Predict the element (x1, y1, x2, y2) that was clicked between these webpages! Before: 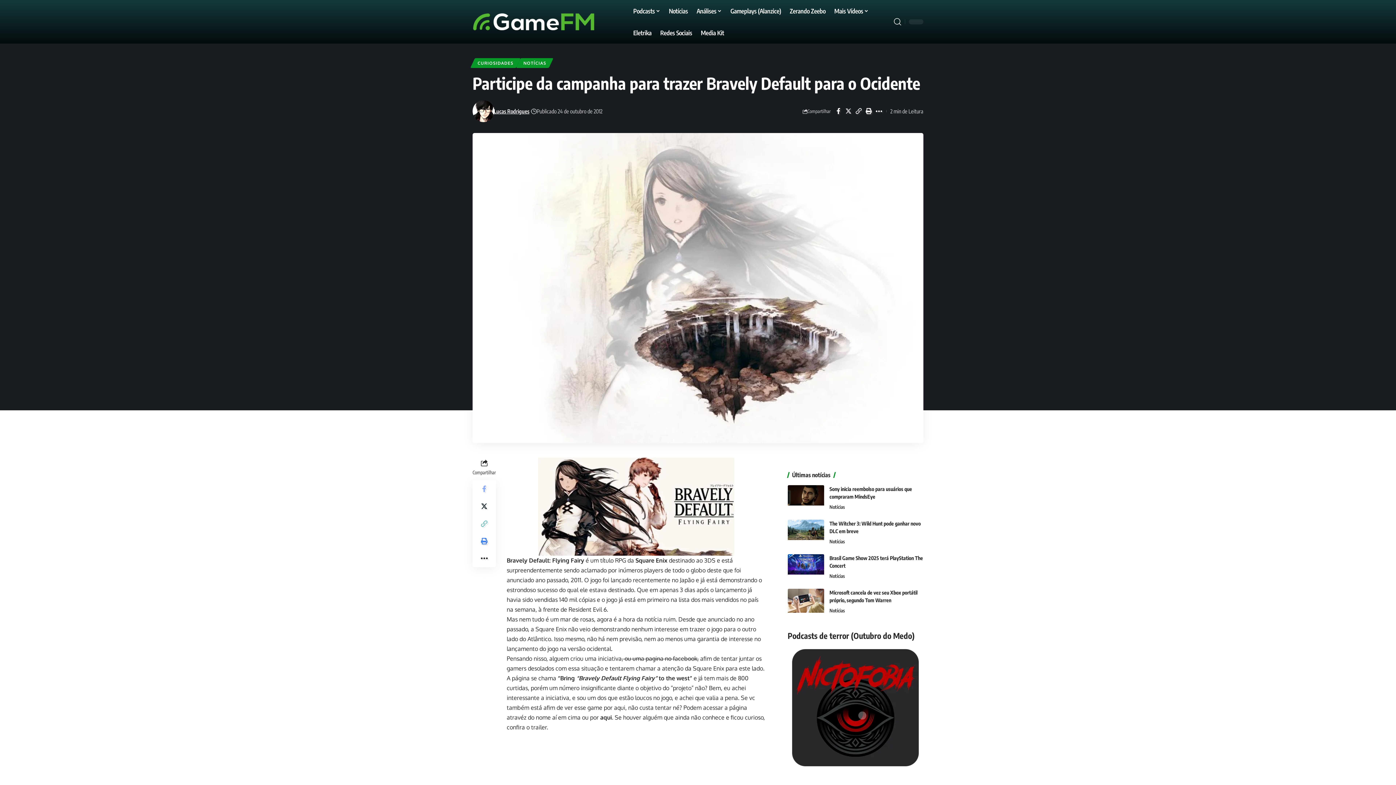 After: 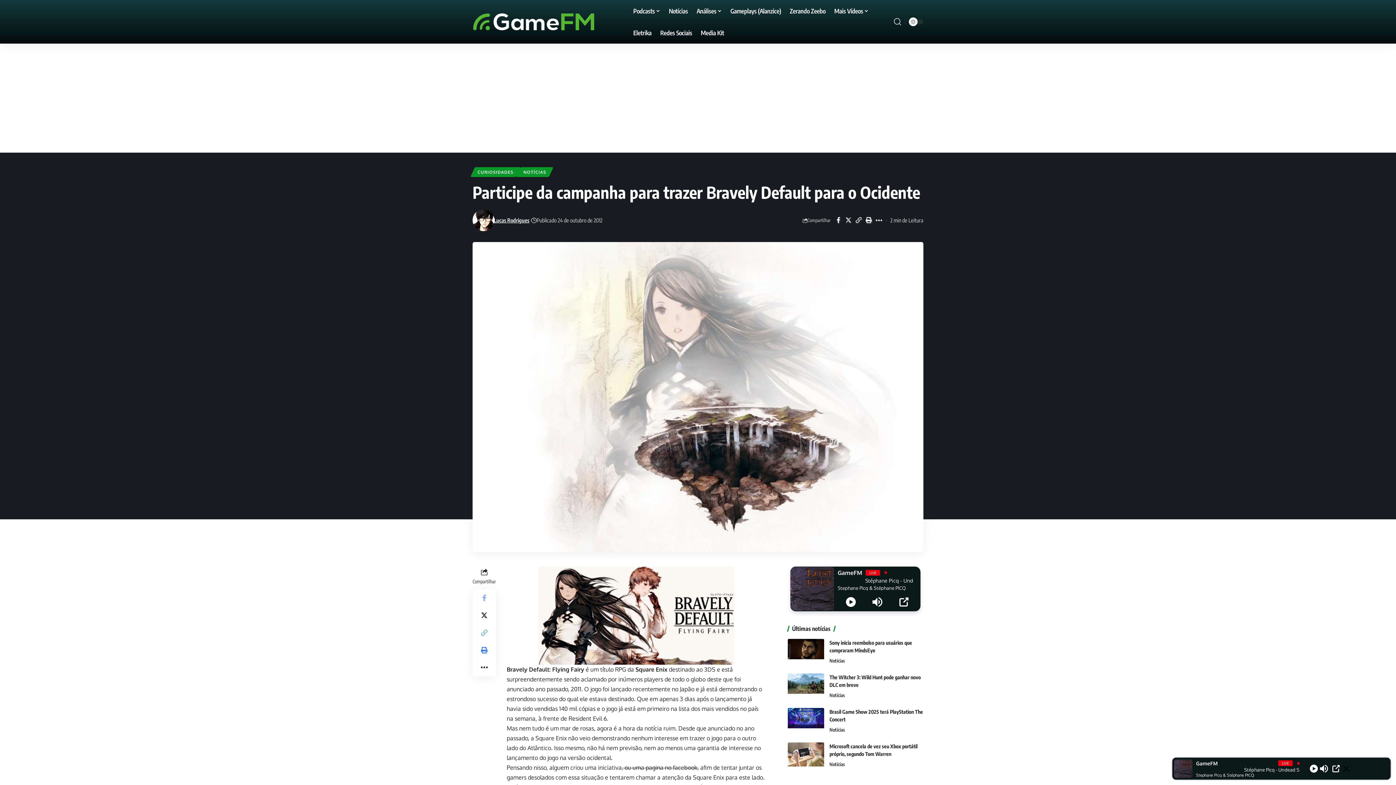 Action: bbox: (475, 515, 493, 532) label: Copy Link